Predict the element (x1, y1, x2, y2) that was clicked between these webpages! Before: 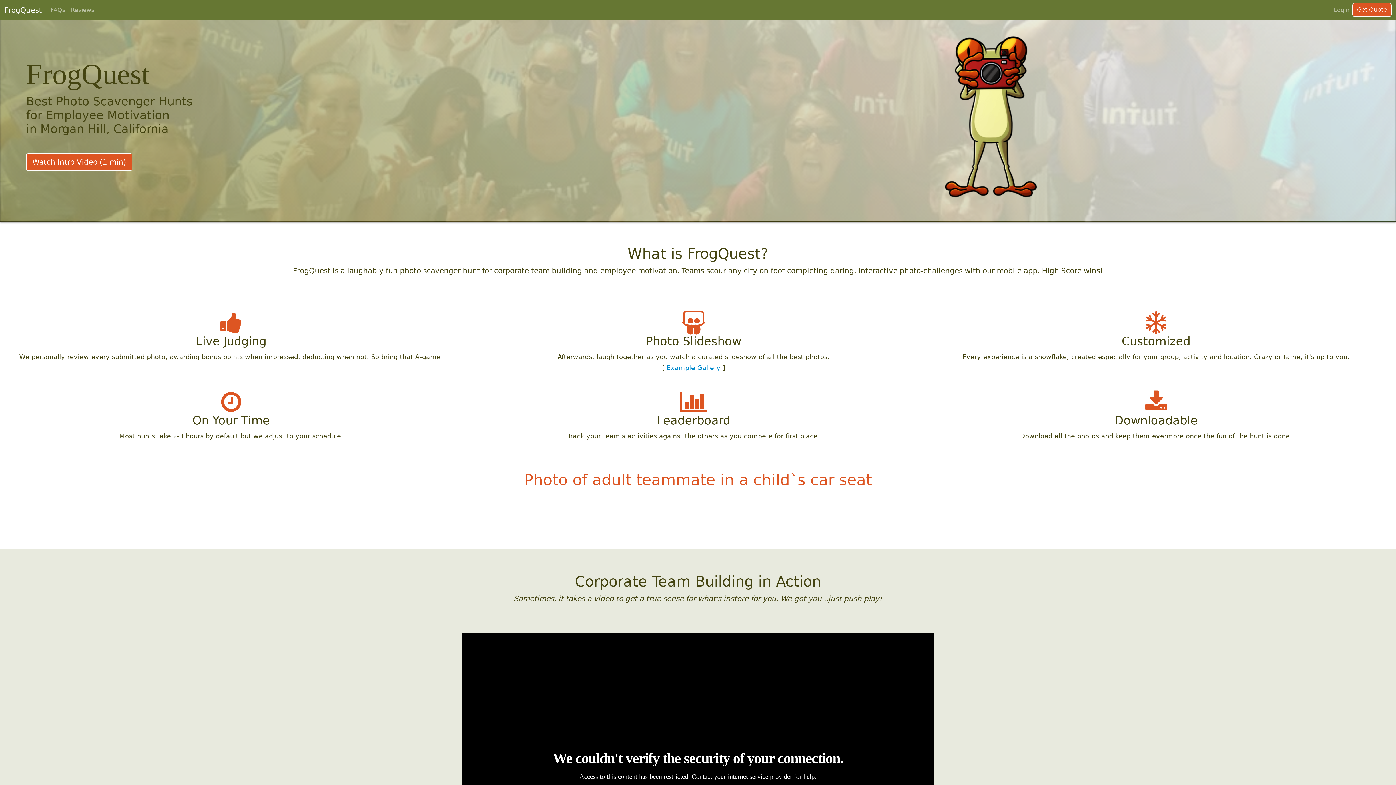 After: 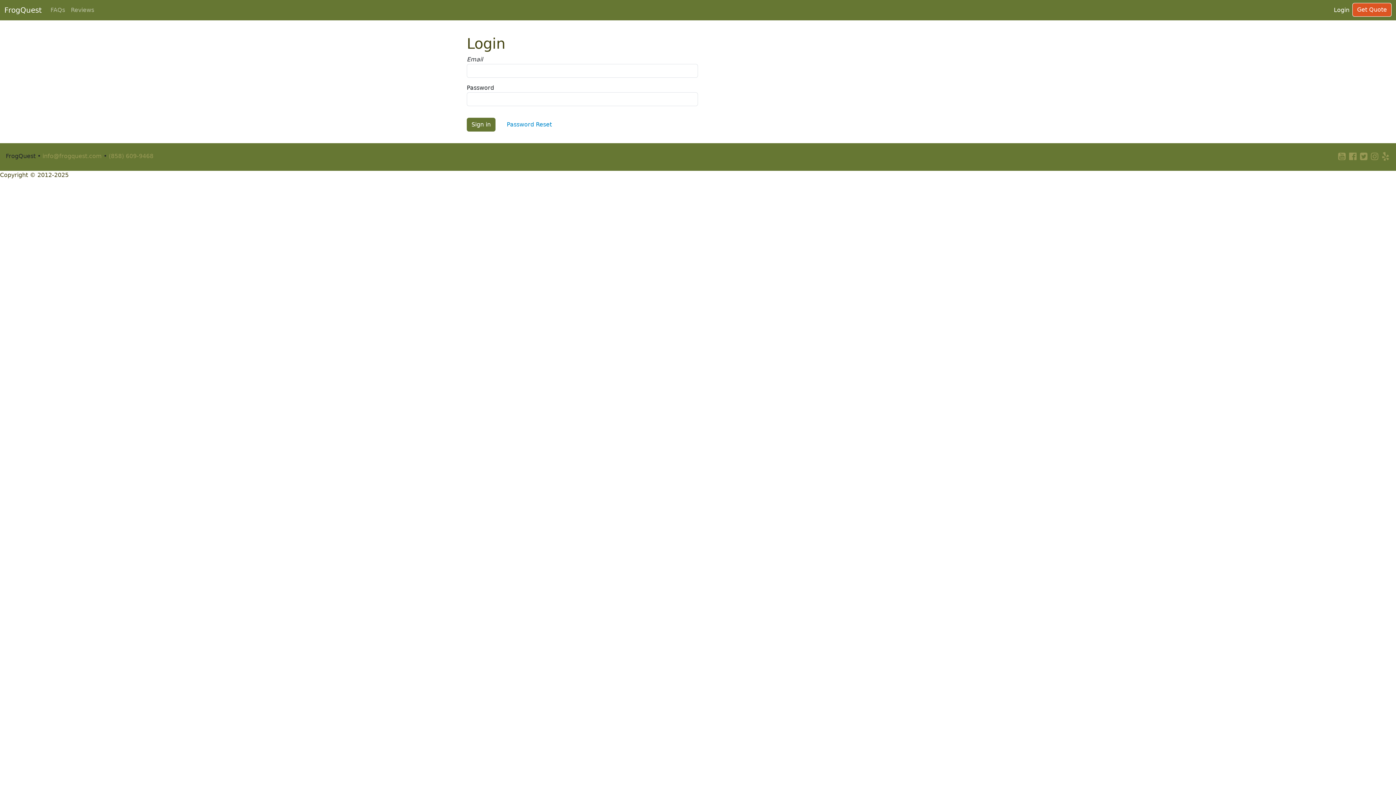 Action: label: Login bbox: (1331, 2, 1352, 17)